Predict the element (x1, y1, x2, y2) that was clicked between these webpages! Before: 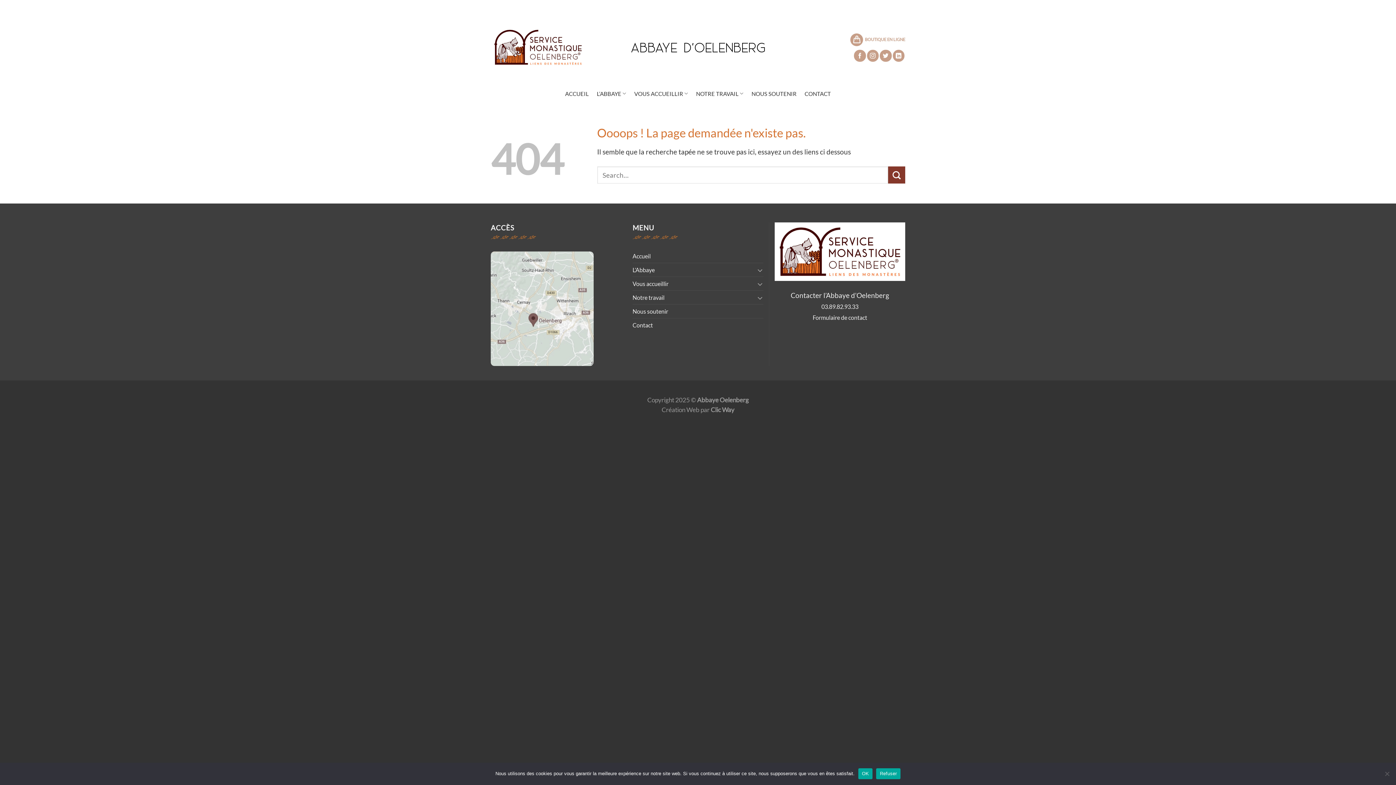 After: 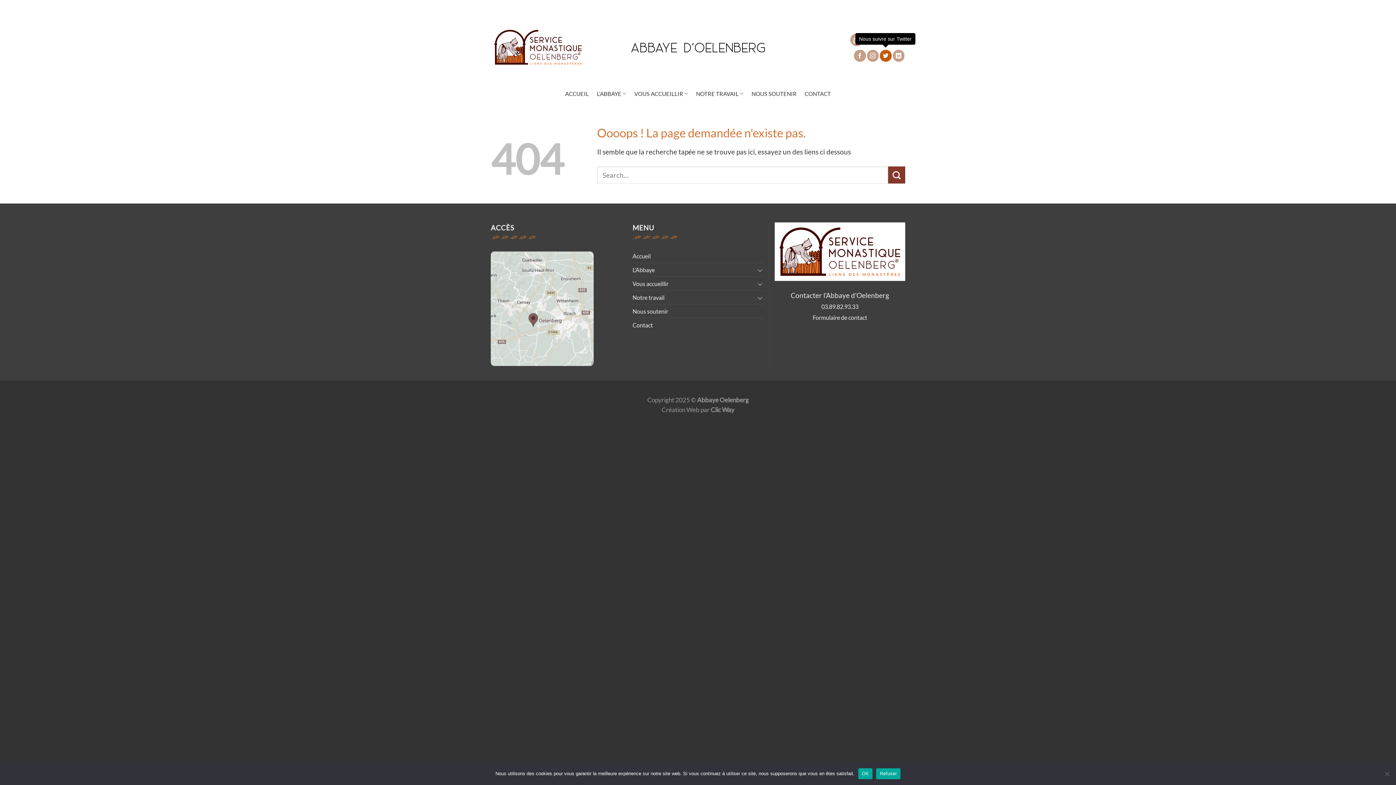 Action: bbox: (880, 49, 891, 61) label: Nous suivre sur Twitter